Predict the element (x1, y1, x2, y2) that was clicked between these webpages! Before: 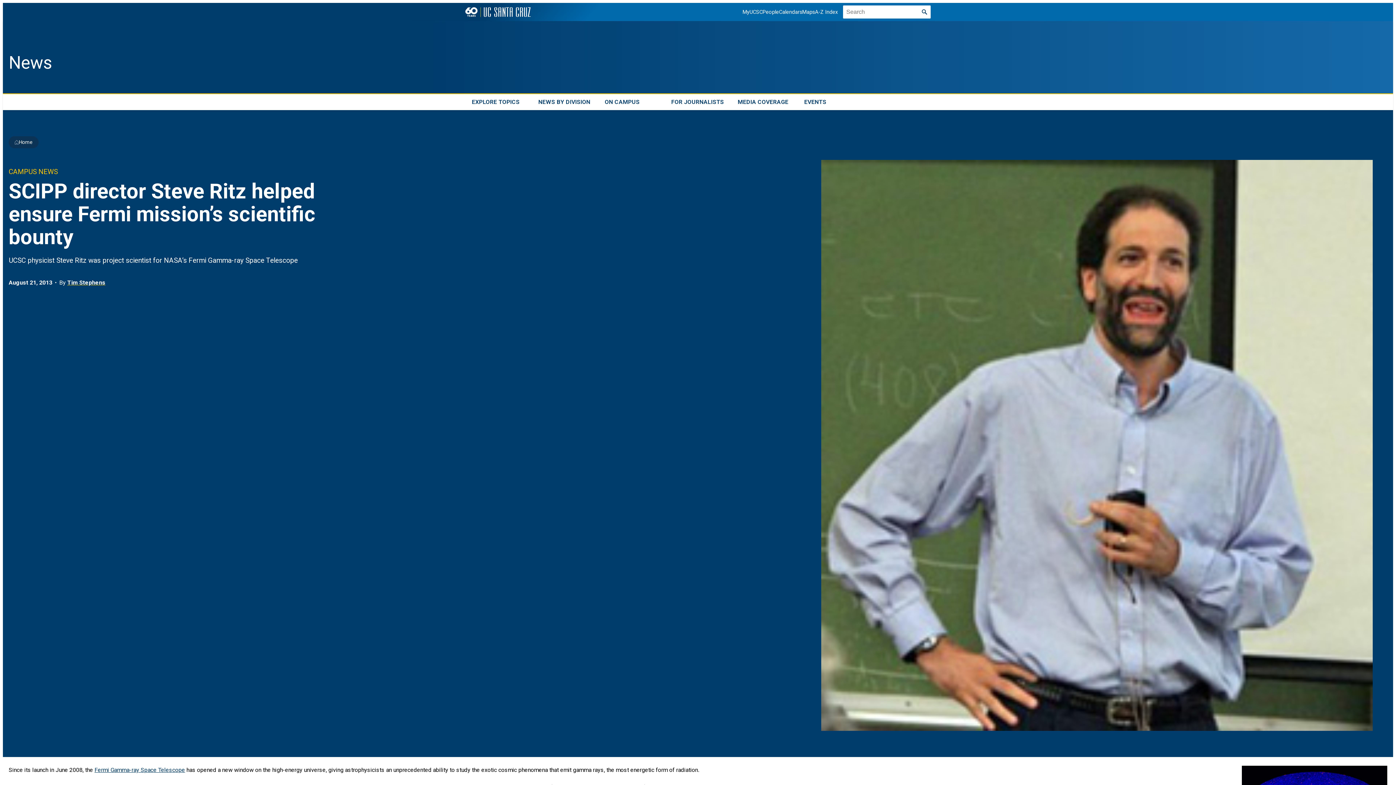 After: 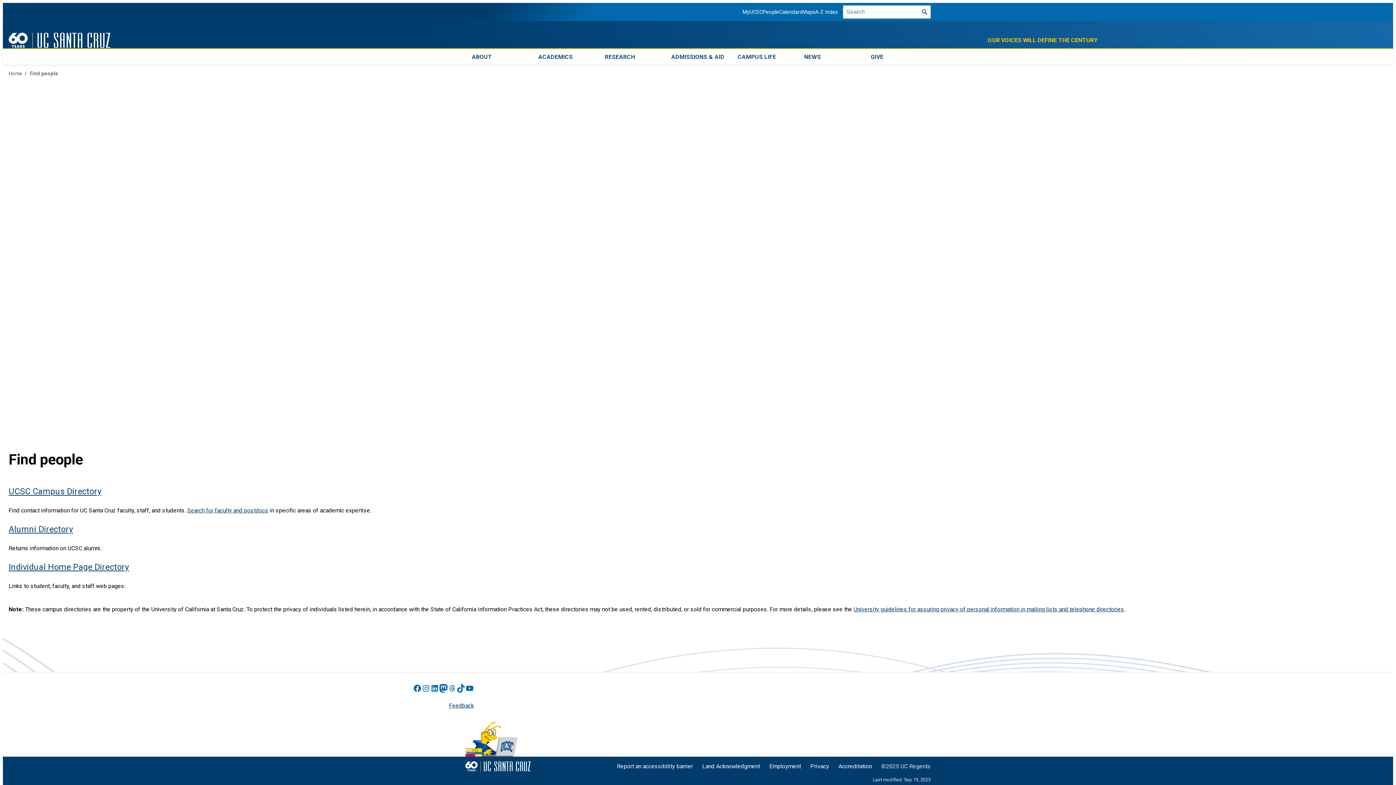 Action: bbox: (762, 8, 779, 15) label: People